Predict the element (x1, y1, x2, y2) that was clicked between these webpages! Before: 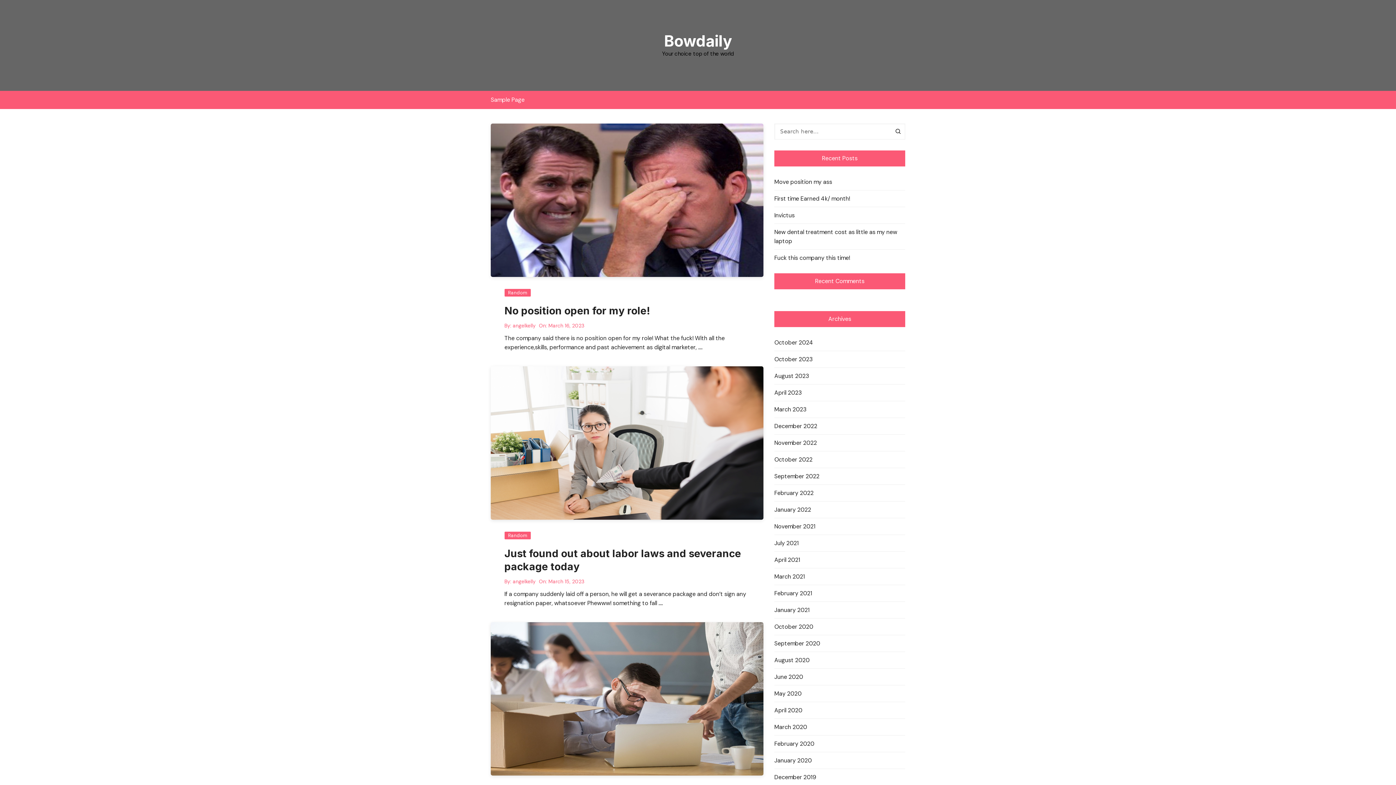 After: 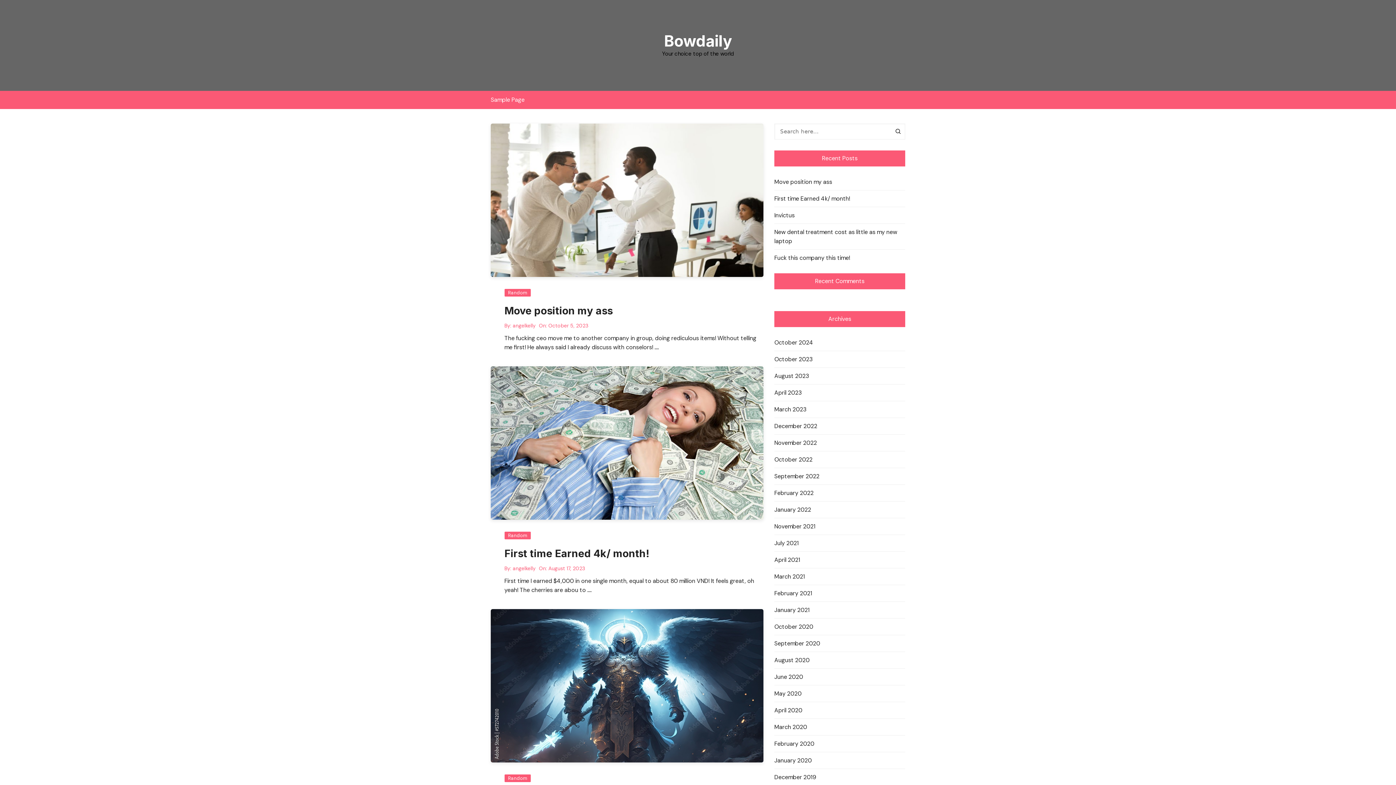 Action: bbox: (664, 31, 732, 50) label: Bowdaily